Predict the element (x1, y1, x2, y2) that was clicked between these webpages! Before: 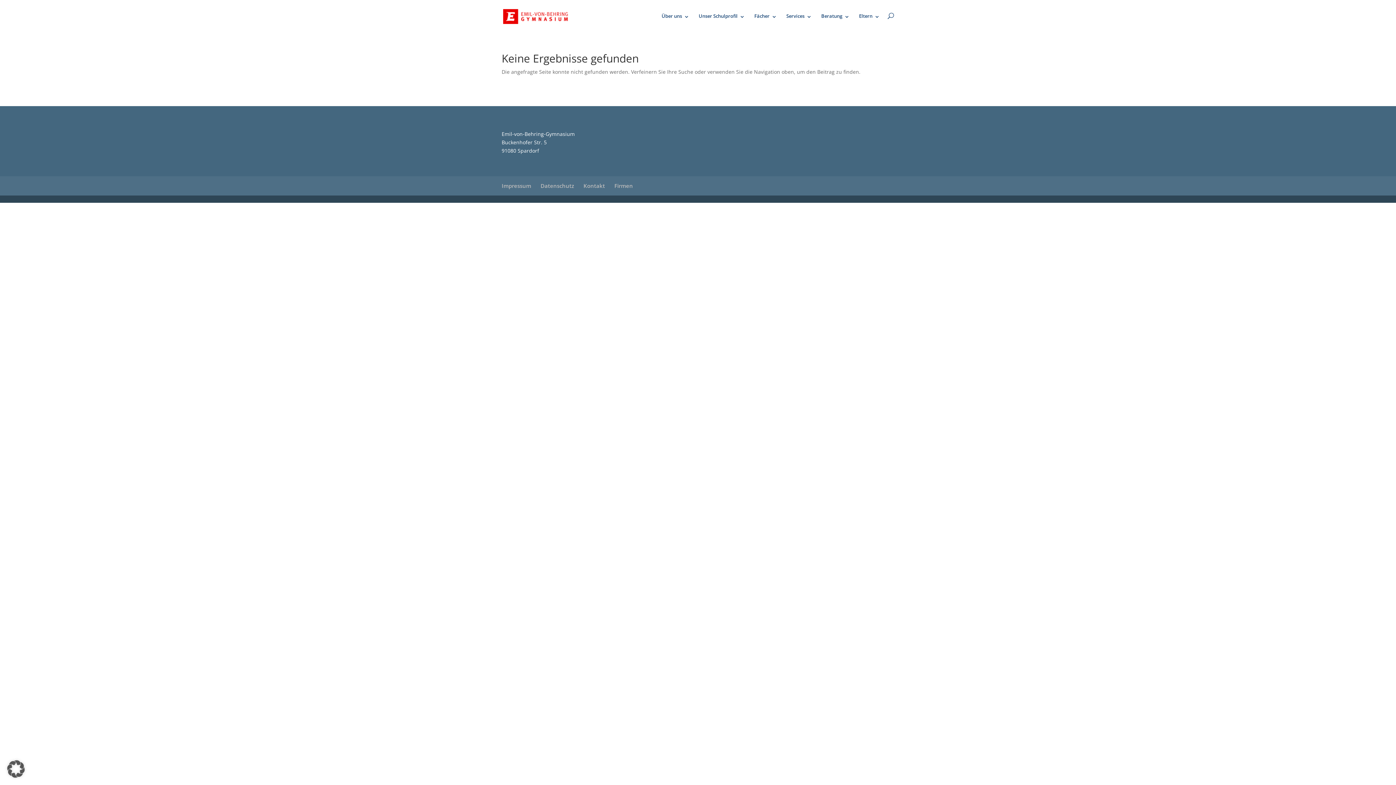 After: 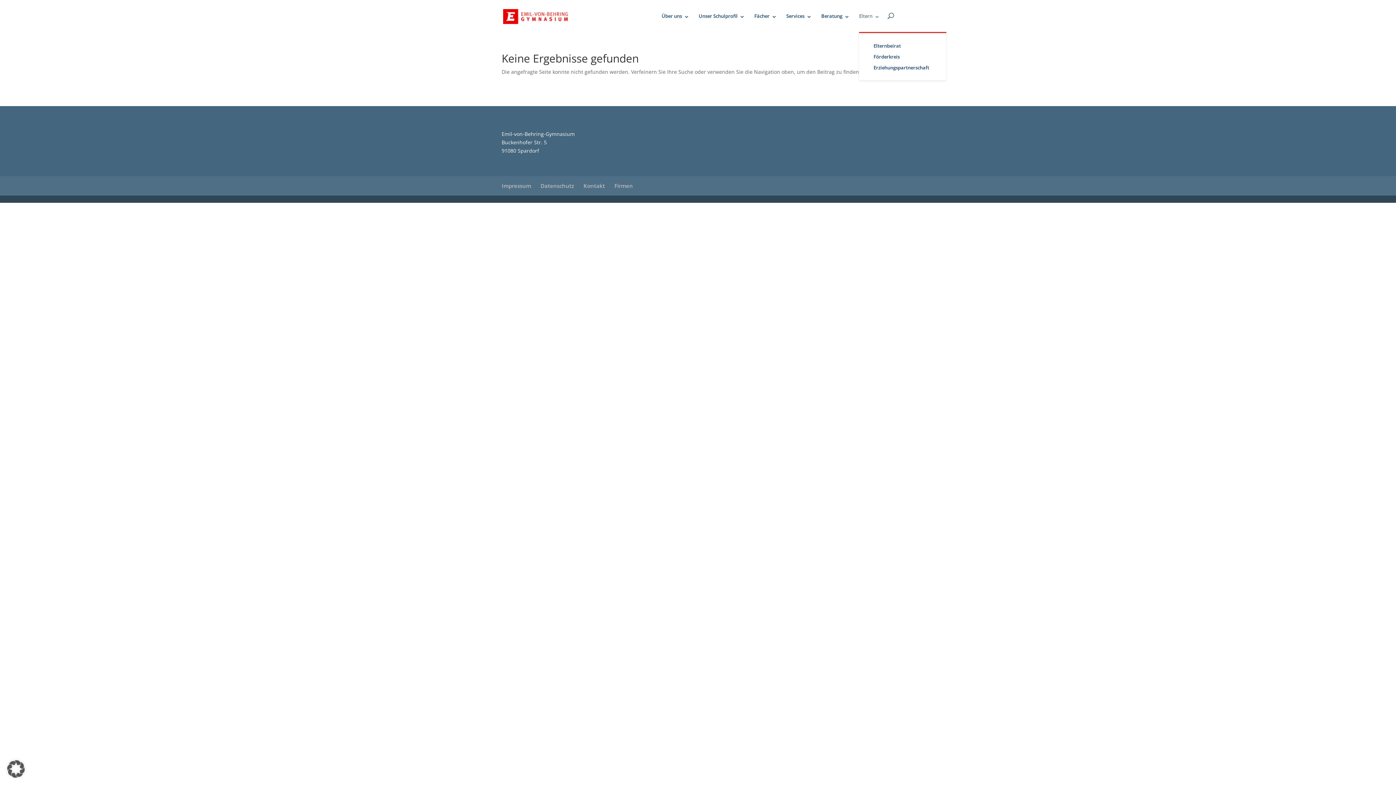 Action: bbox: (859, 12, 880, 32) label: Eltern